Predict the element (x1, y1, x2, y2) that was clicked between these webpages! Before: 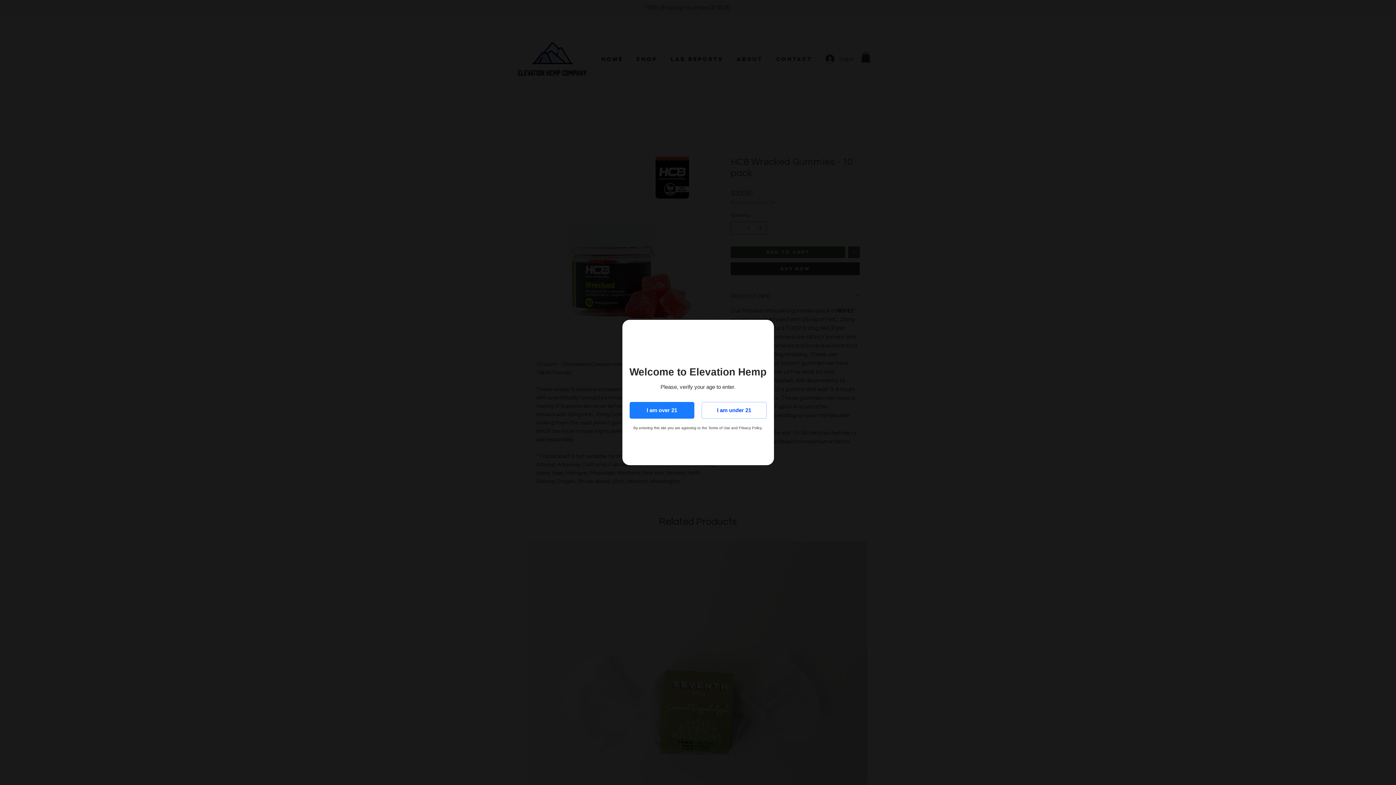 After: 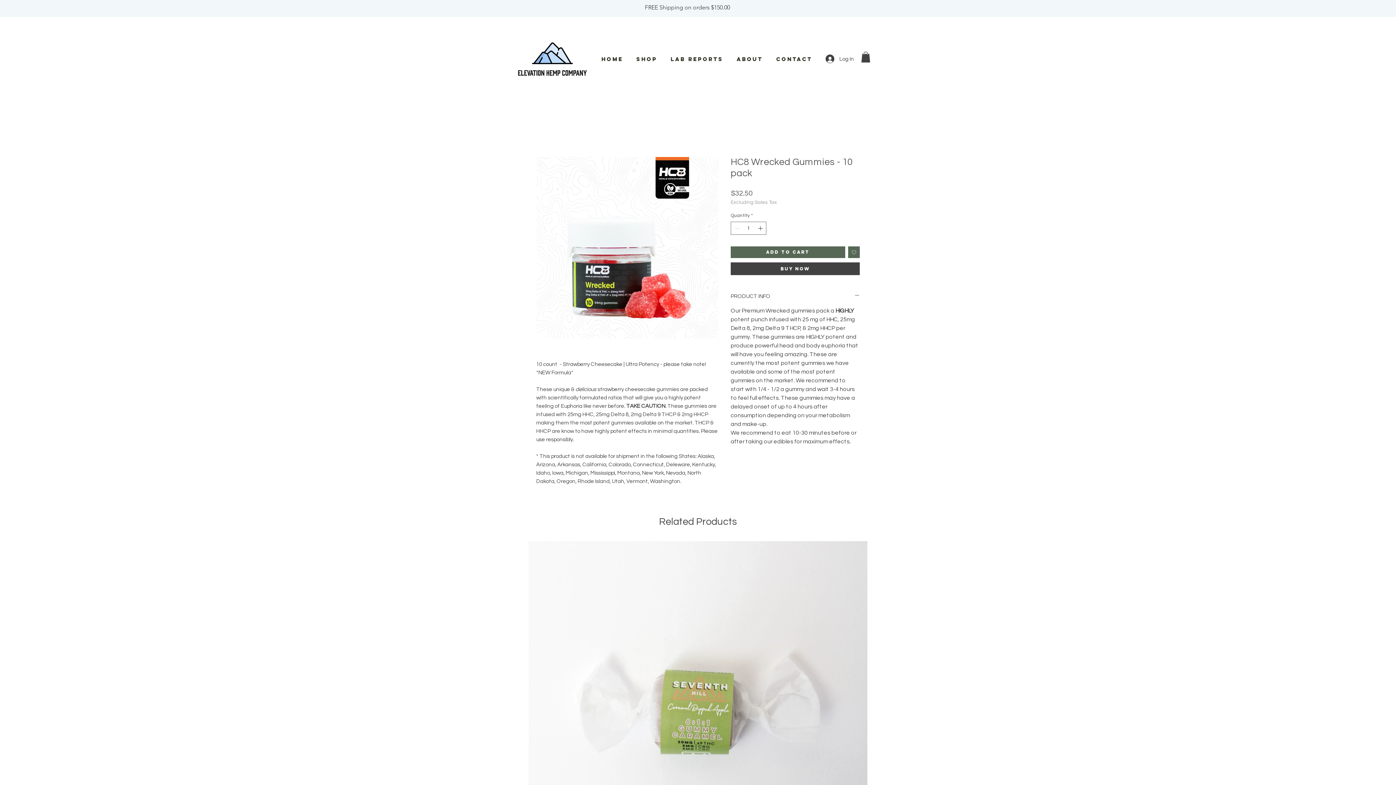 Action: label: I am over 21 bbox: (629, 402, 694, 418)